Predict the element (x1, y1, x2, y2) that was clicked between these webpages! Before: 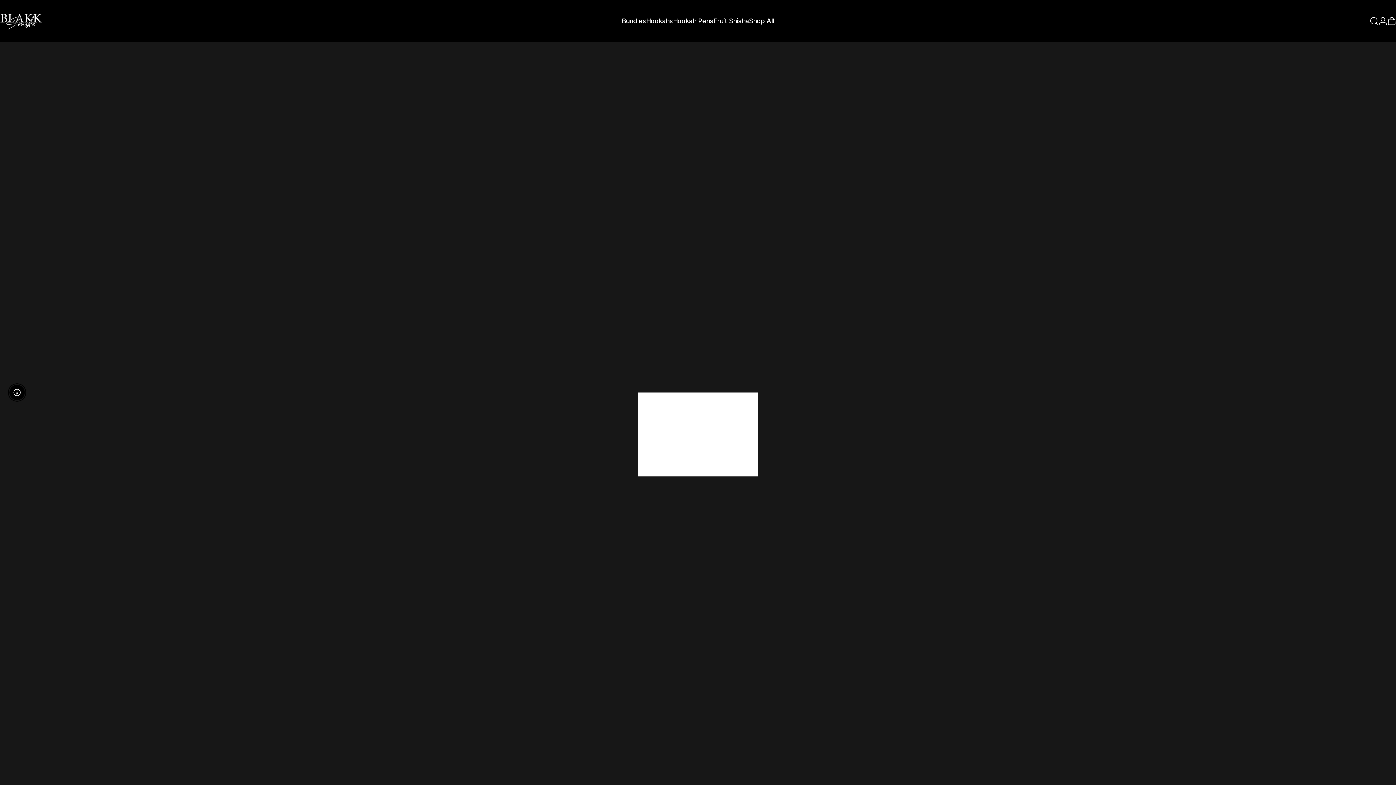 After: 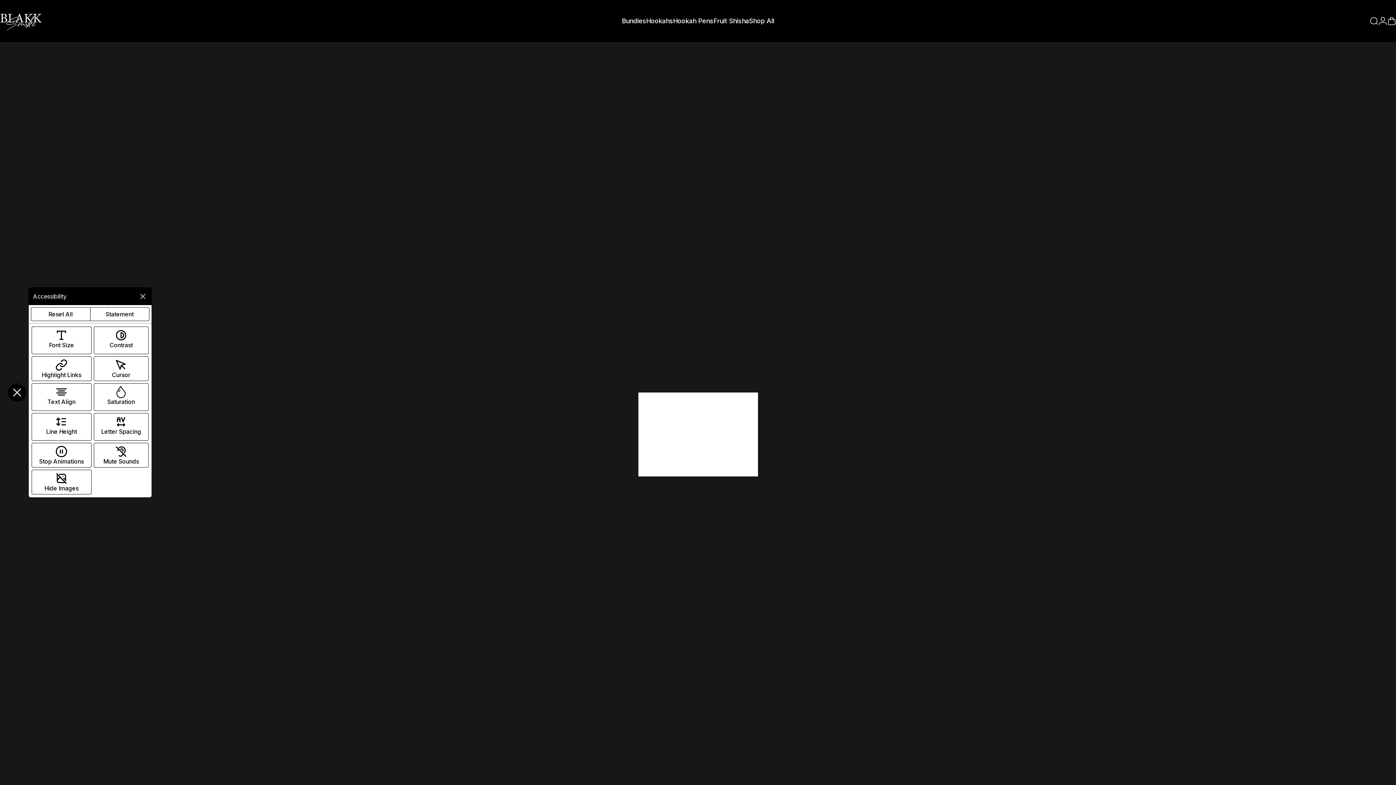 Action: label: Enable Accessibility bbox: (9, 385, 24, 400)